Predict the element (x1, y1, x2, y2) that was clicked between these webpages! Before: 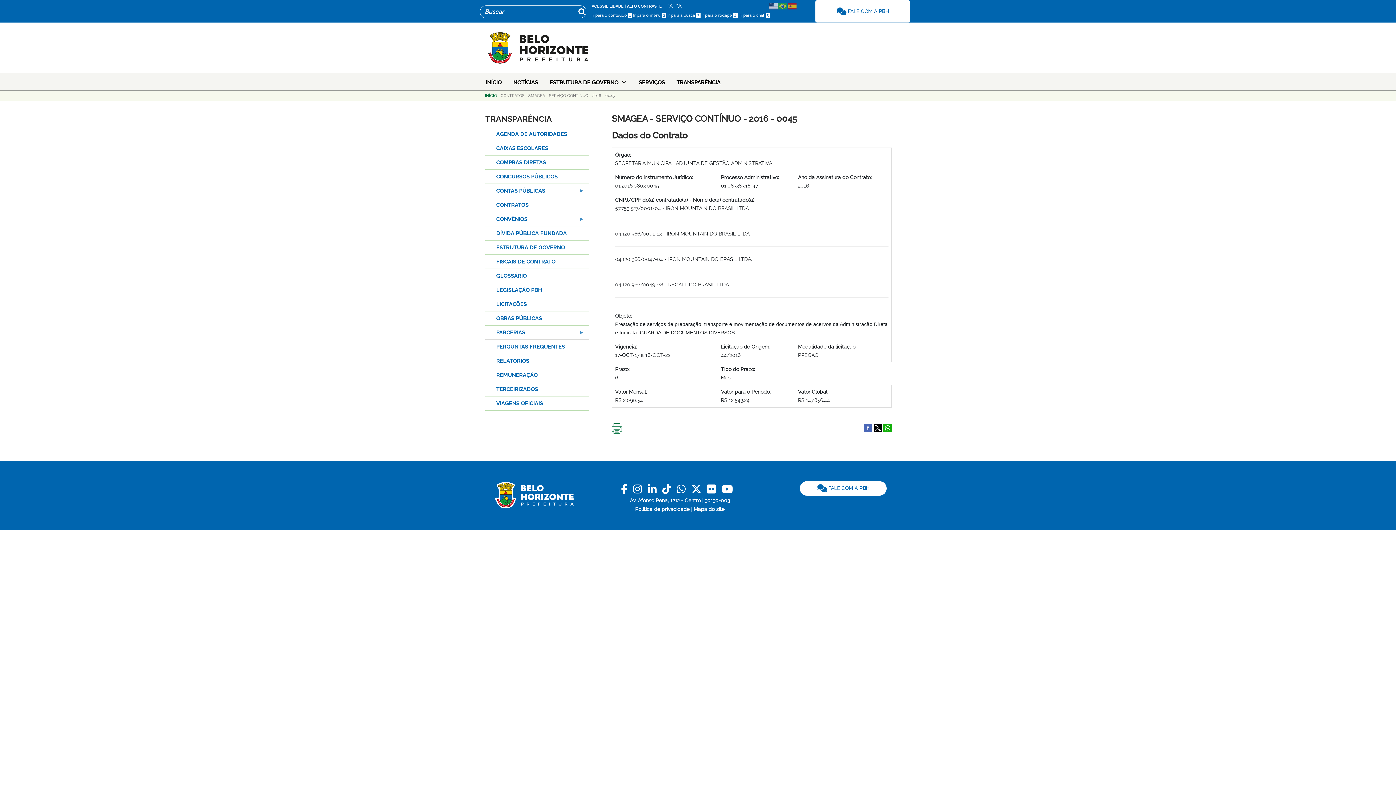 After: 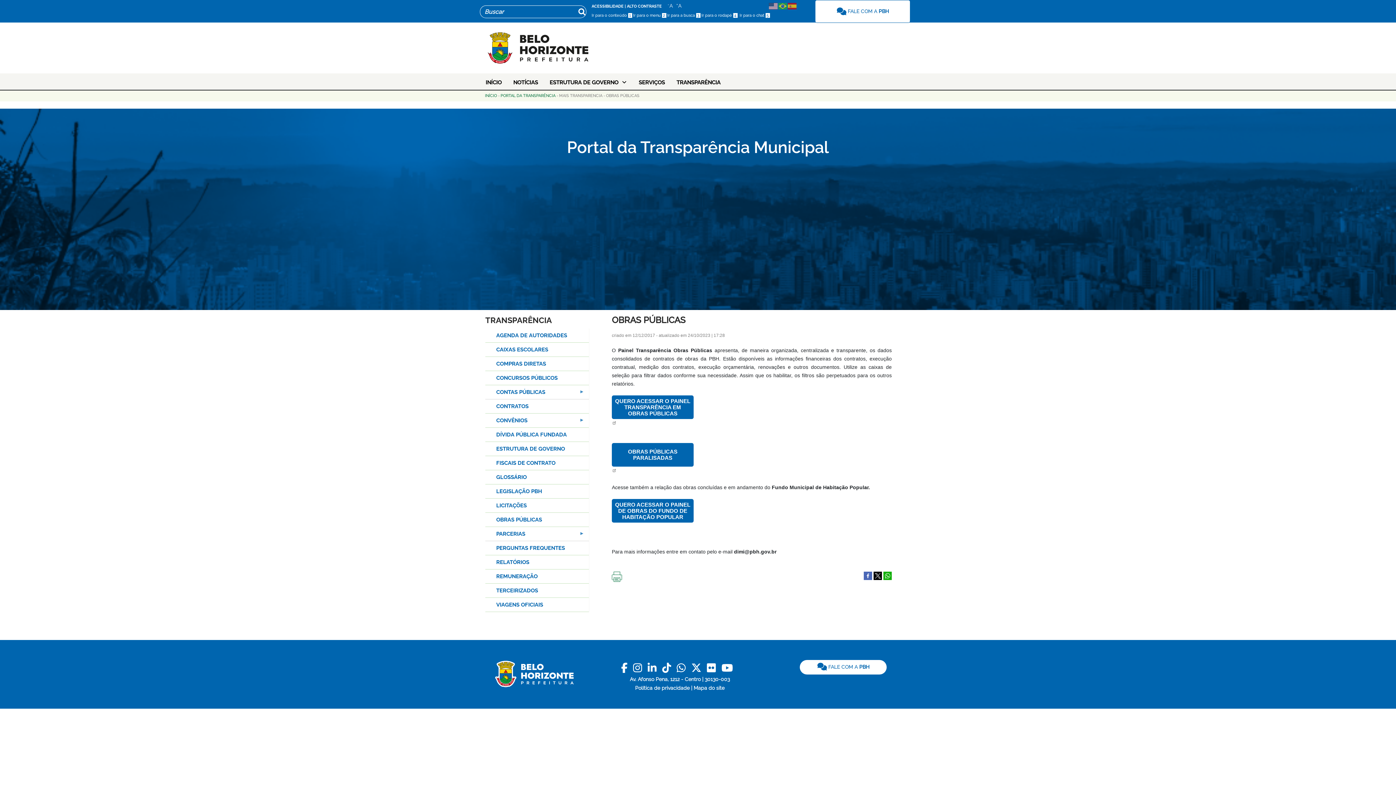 Action: bbox: (485, 311, 589, 325) label: OBRAS PÚBLICAS